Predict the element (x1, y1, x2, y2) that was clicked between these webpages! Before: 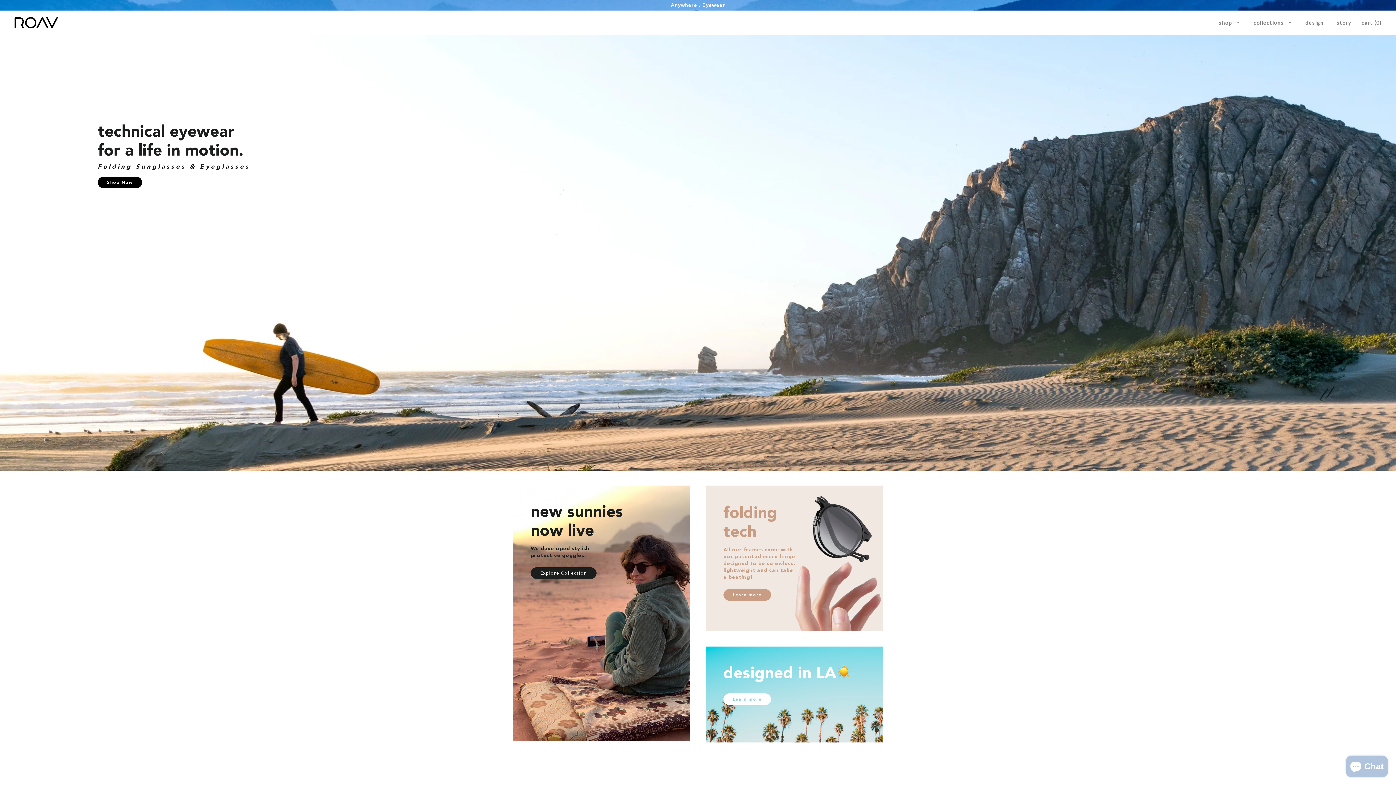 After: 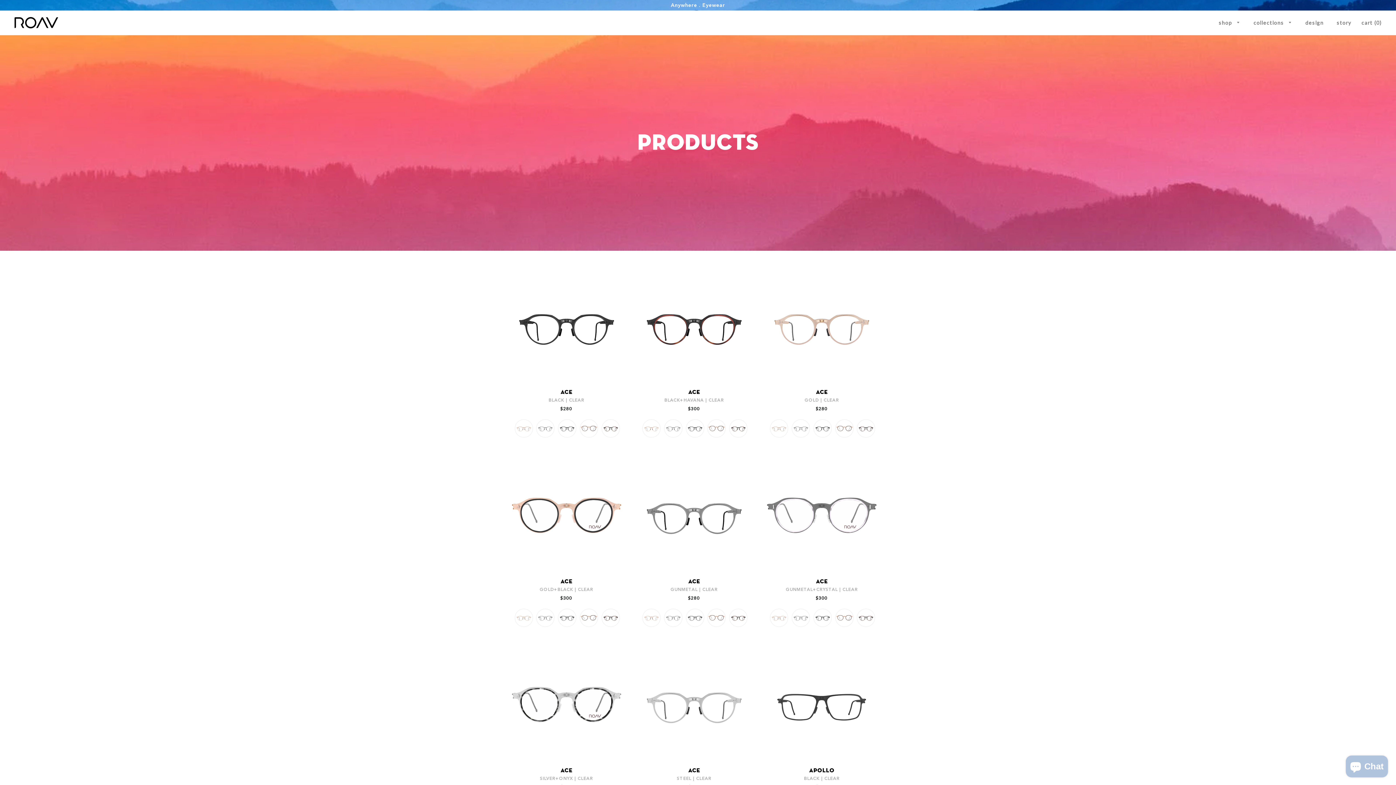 Action: bbox: (97, 176, 142, 188) label: Shop Now